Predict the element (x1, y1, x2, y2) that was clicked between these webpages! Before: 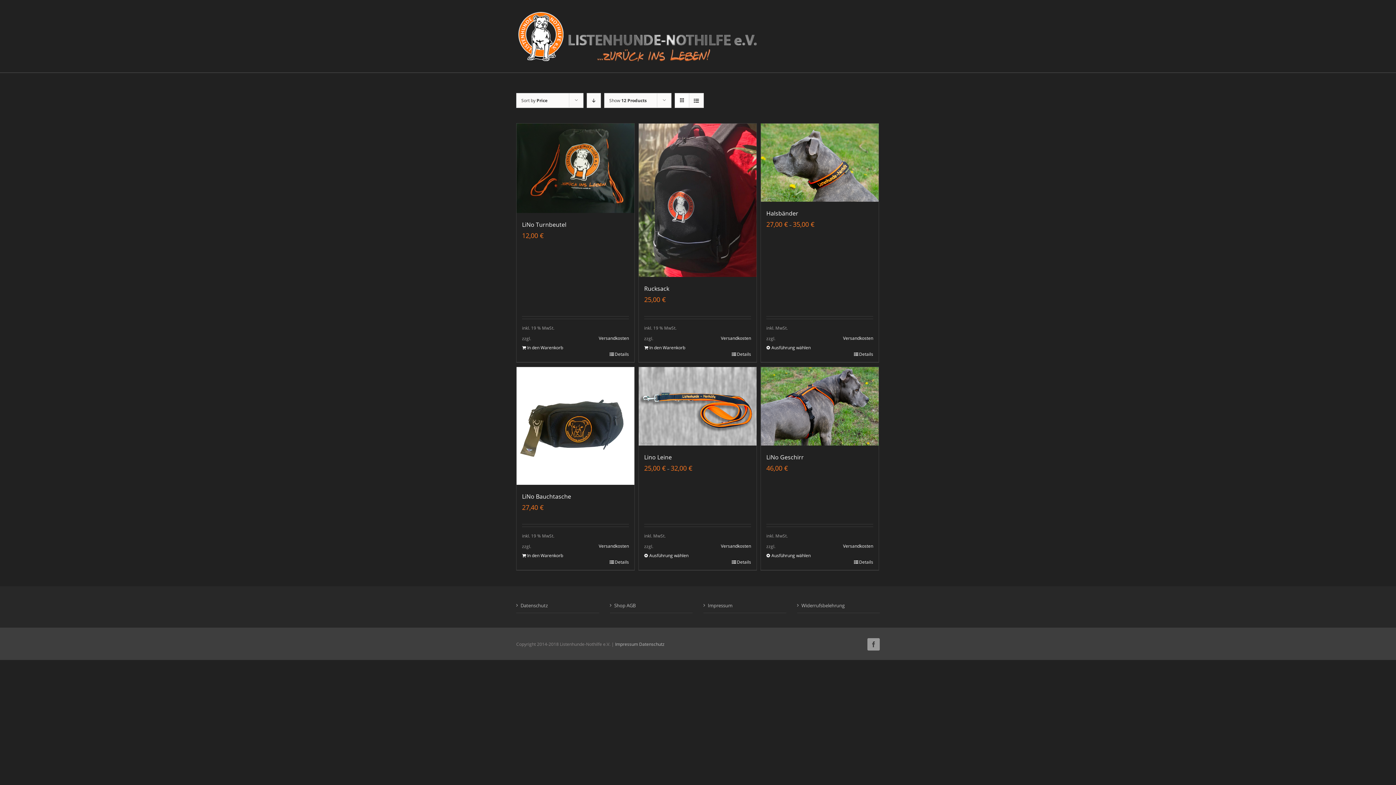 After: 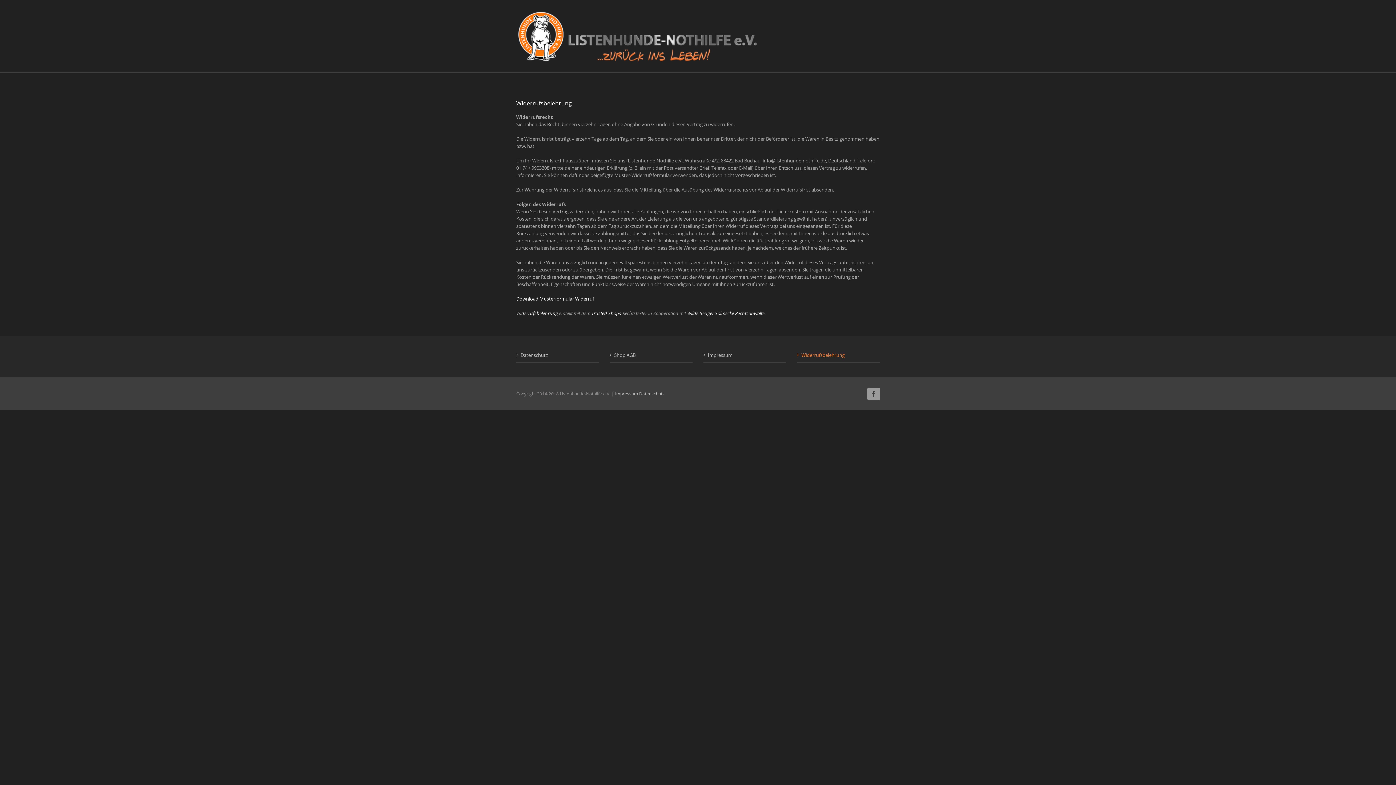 Action: label: Widerrufsbelehrung bbox: (801, 602, 876, 609)